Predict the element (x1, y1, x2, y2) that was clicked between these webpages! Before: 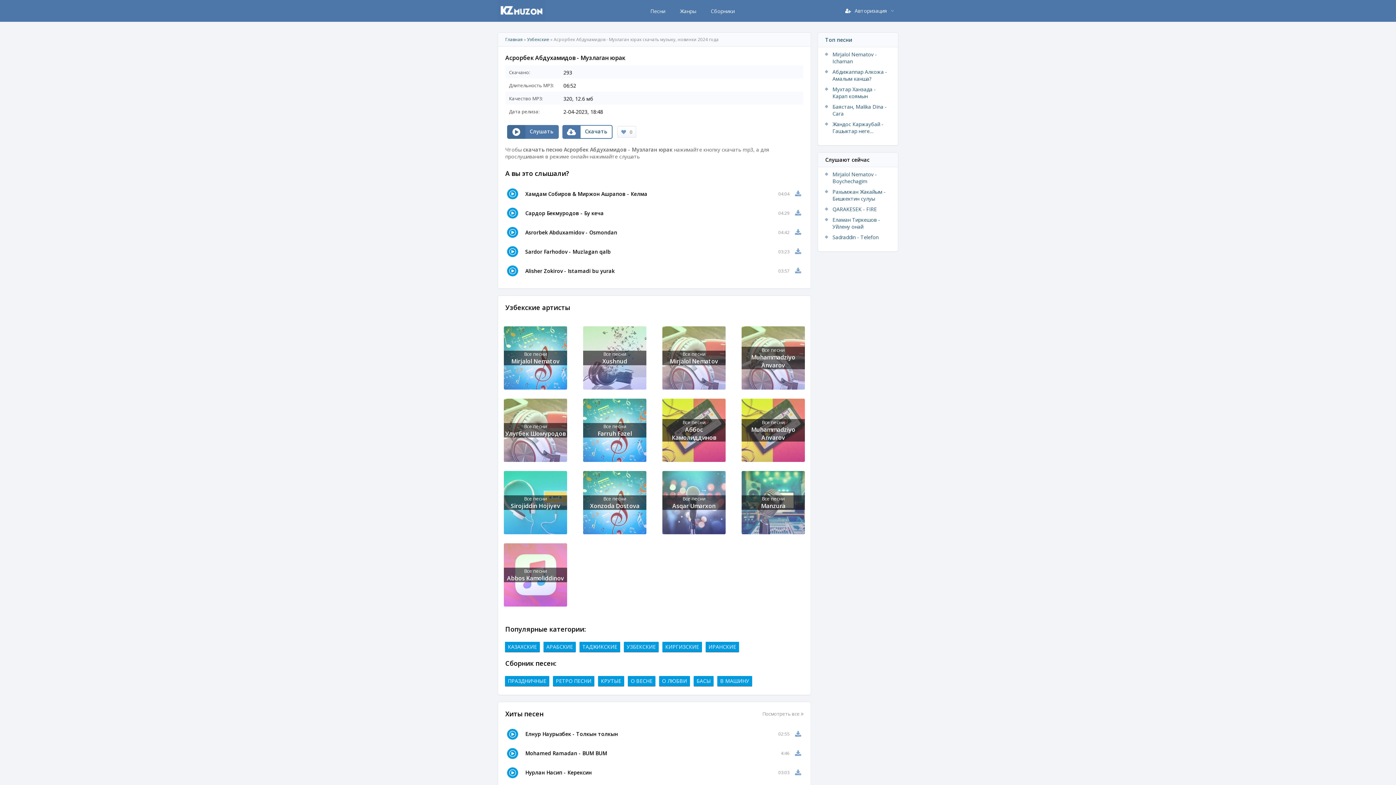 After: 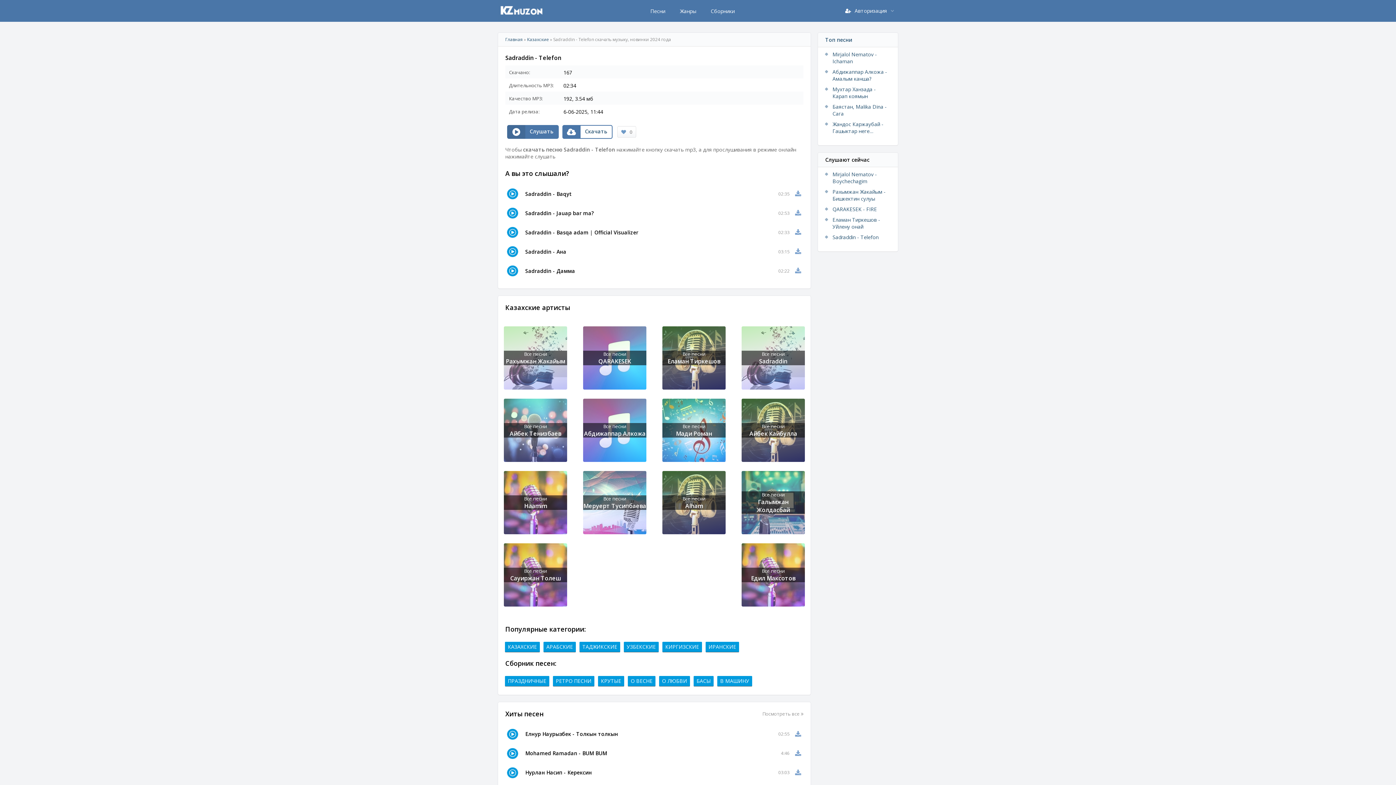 Action: label: Sadraddin - Telefon bbox: (825, 233, 890, 240)